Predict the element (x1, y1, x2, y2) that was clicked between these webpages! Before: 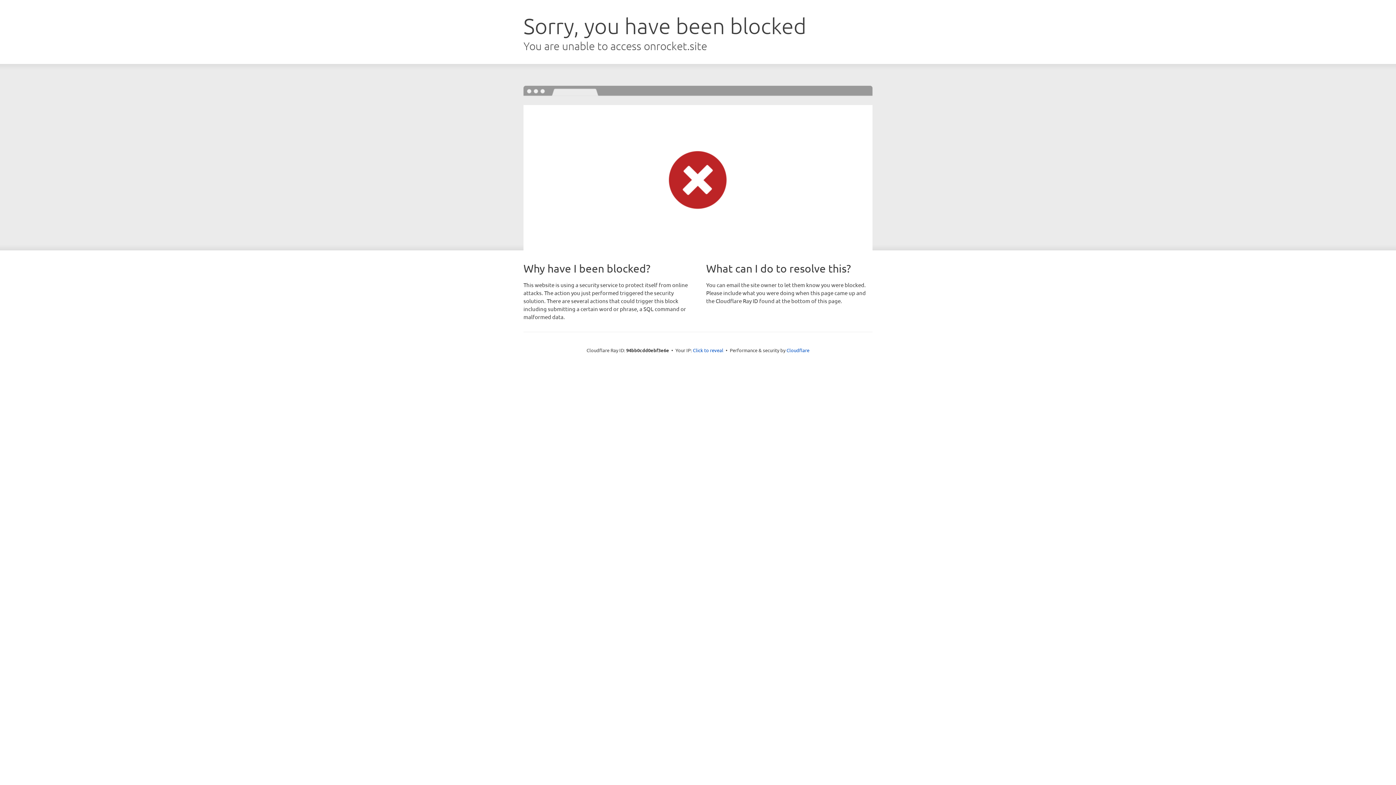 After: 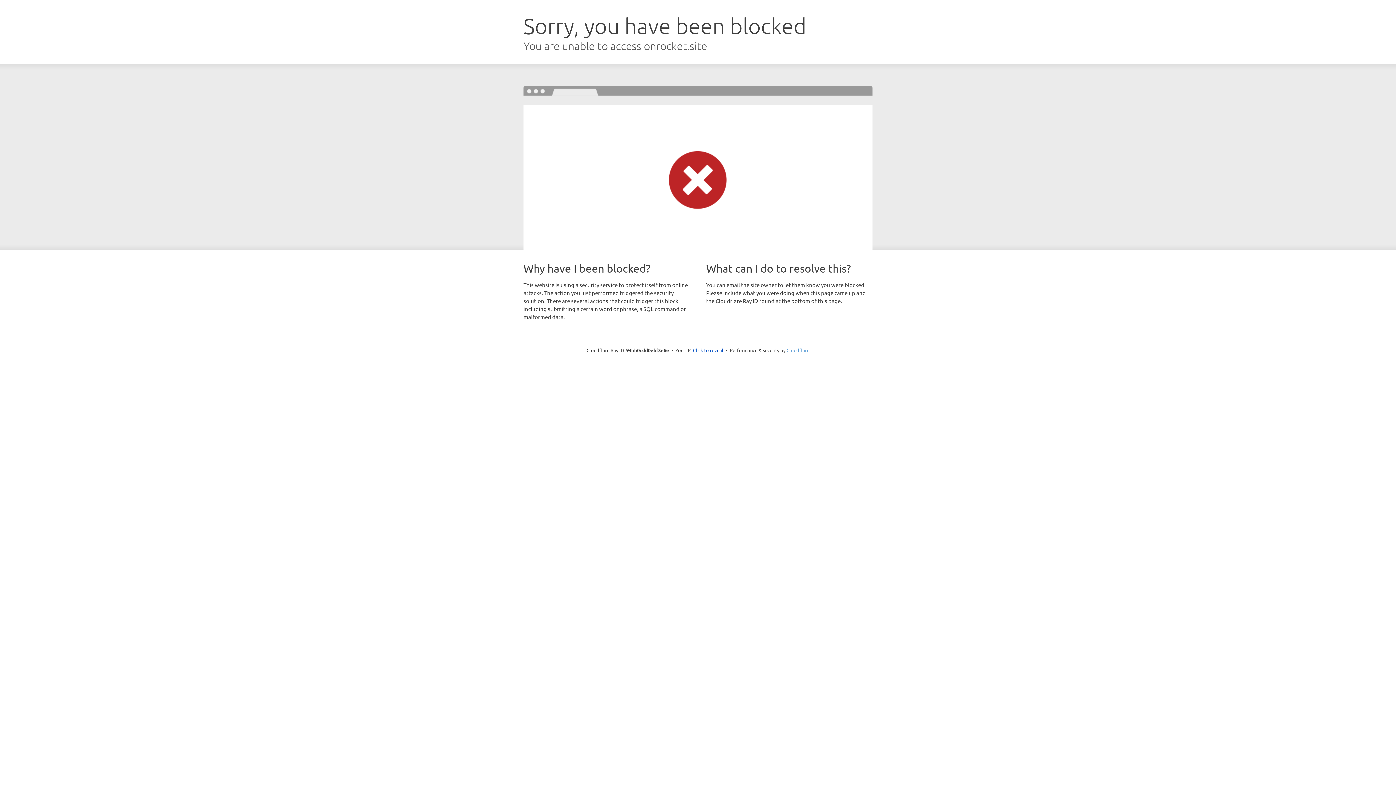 Action: label: Cloudflare bbox: (786, 347, 809, 353)